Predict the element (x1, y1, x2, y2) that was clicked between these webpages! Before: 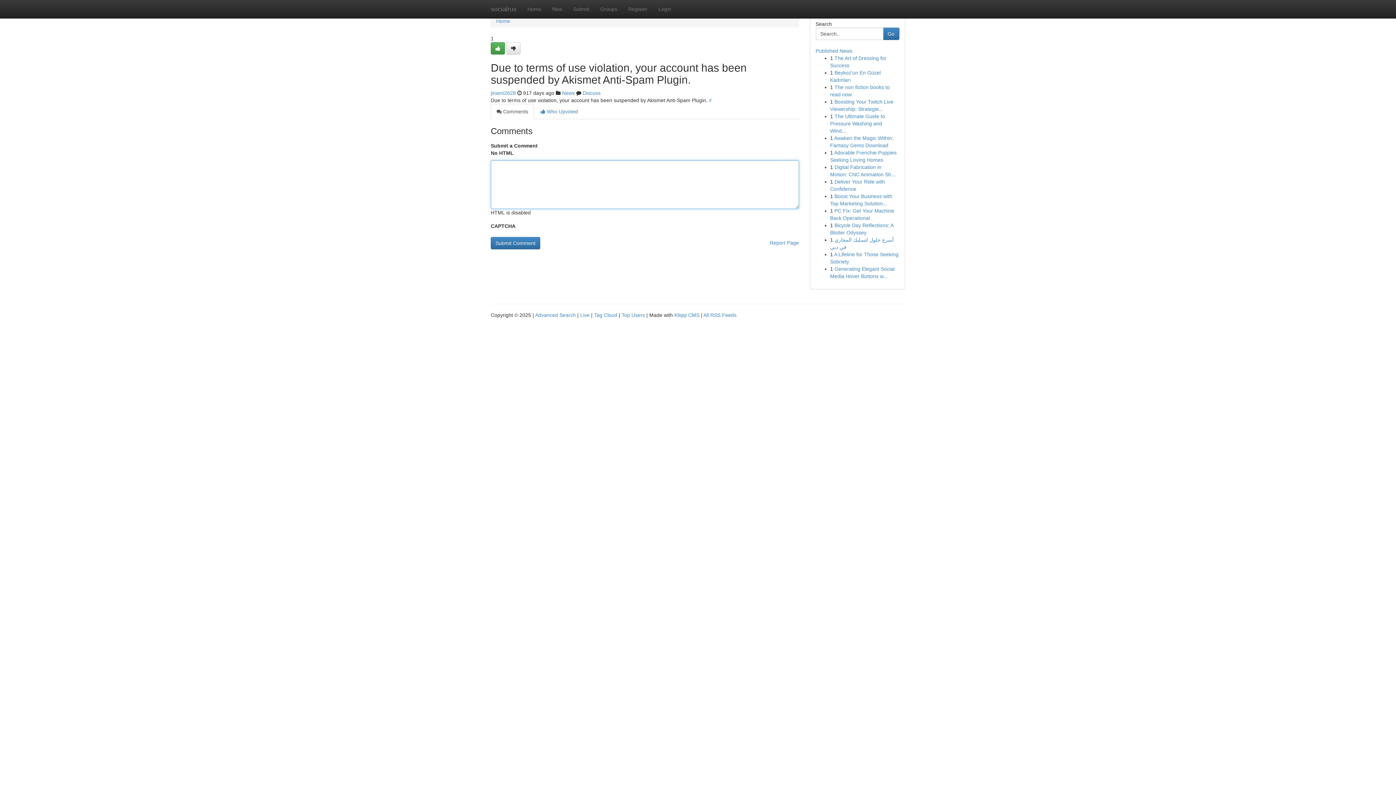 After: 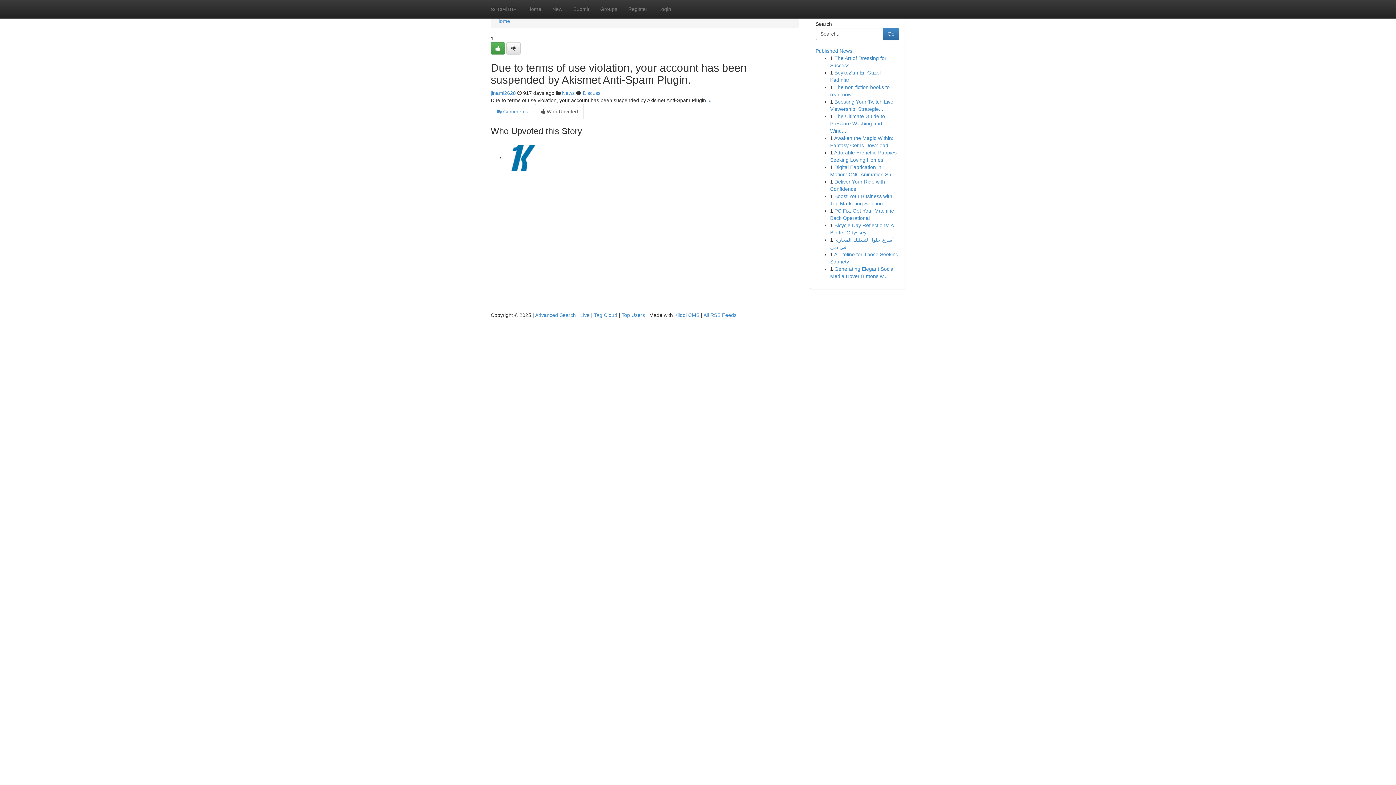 Action: bbox: (534, 104, 584, 119) label:  Who Upvoted